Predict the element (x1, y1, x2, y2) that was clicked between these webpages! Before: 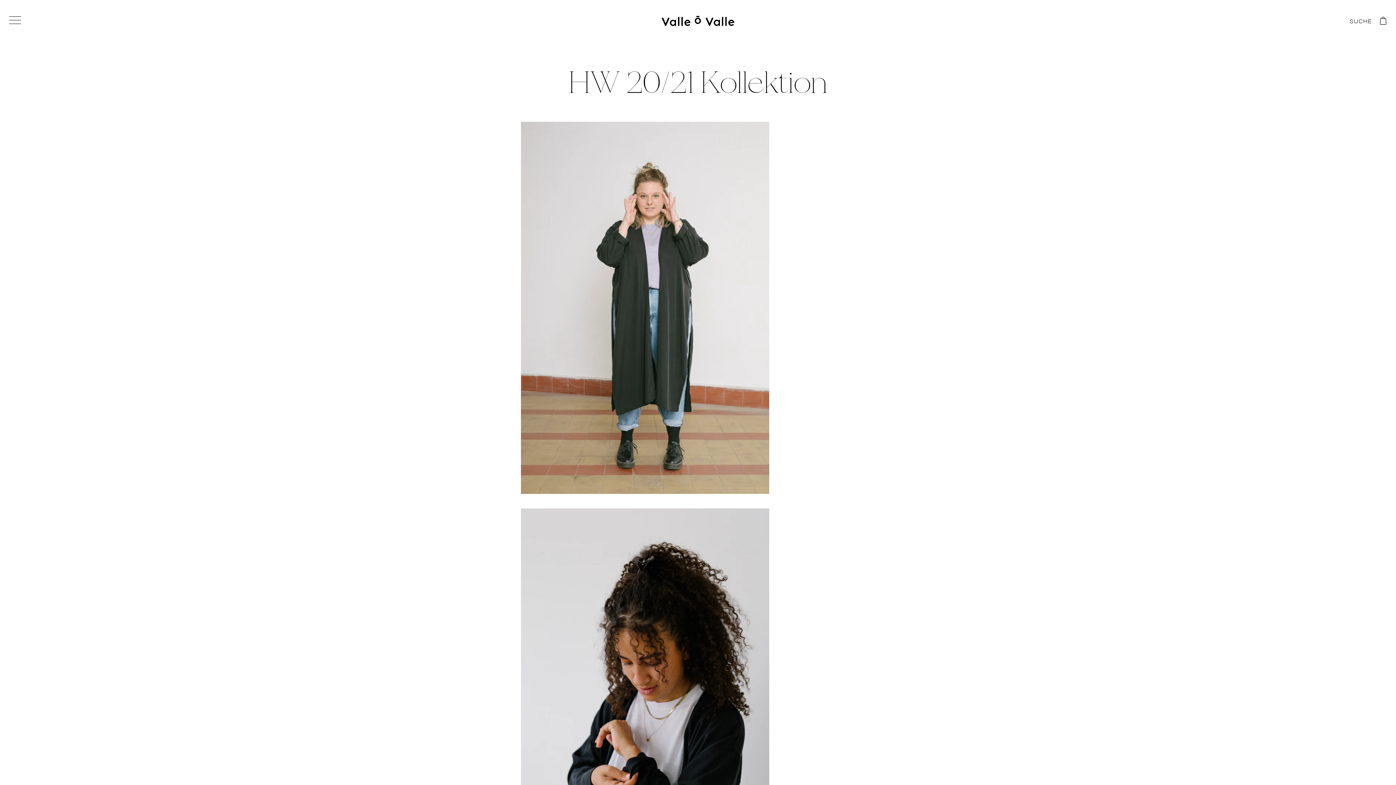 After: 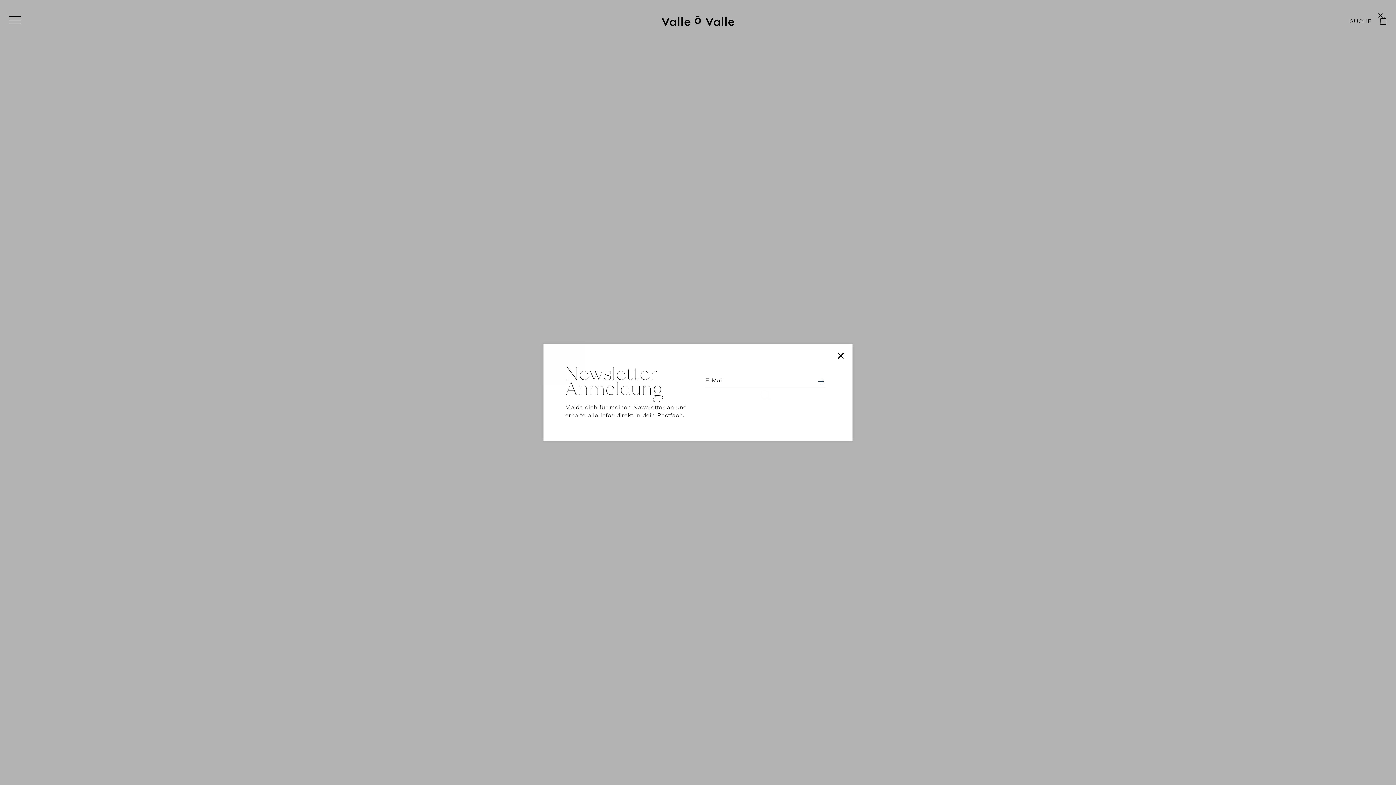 Action: bbox: (1345, 14, 1376, 27) label: SUCHE